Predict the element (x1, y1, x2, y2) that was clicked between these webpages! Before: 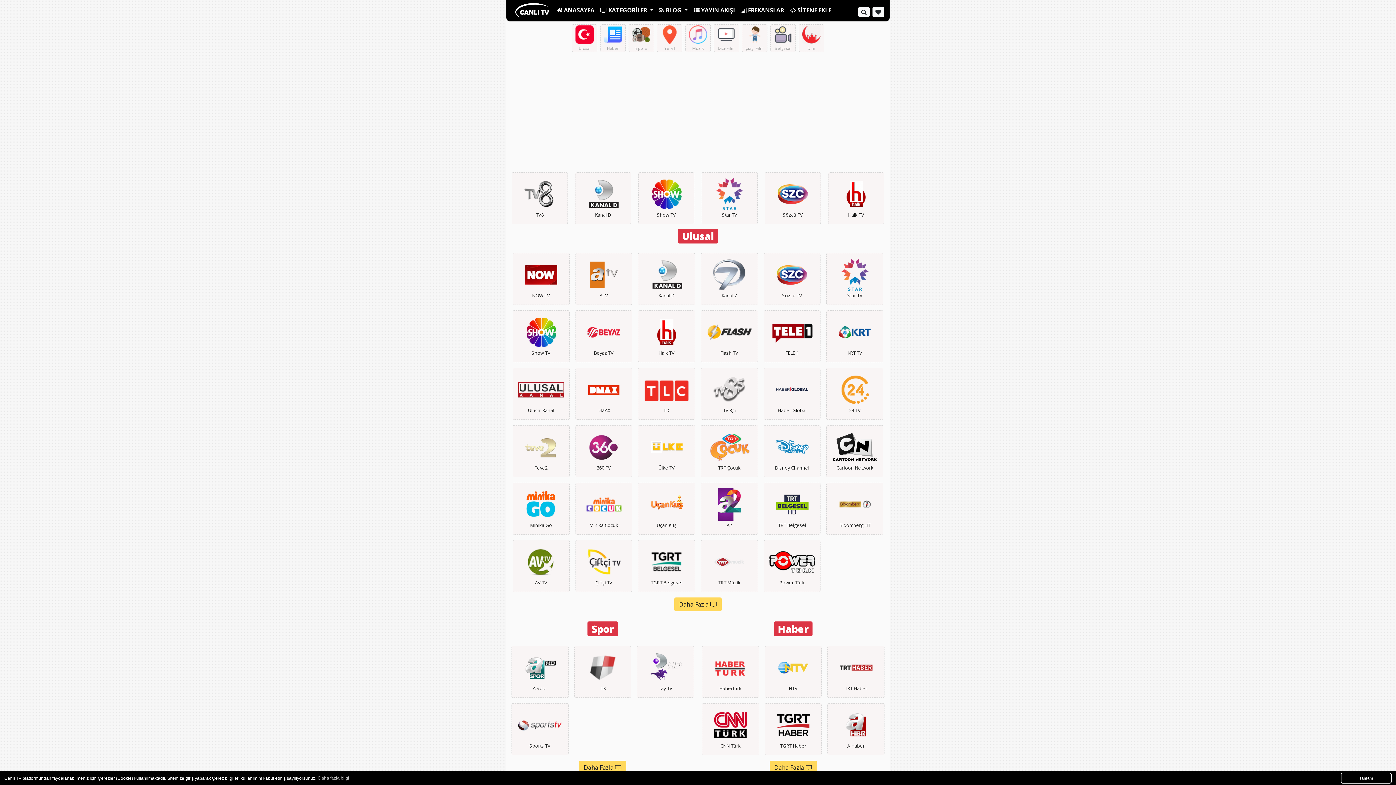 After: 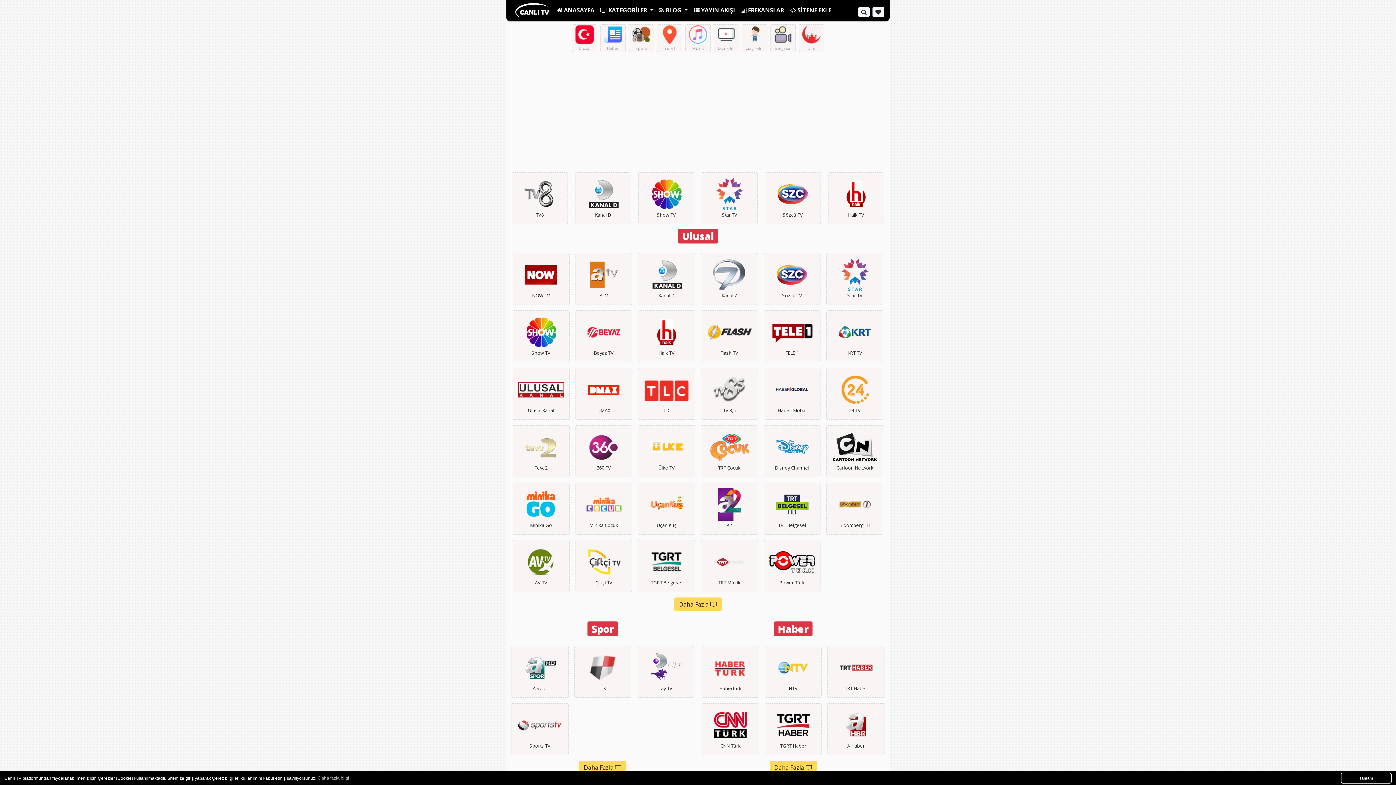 Action: bbox: (512, 0, 554, 21)